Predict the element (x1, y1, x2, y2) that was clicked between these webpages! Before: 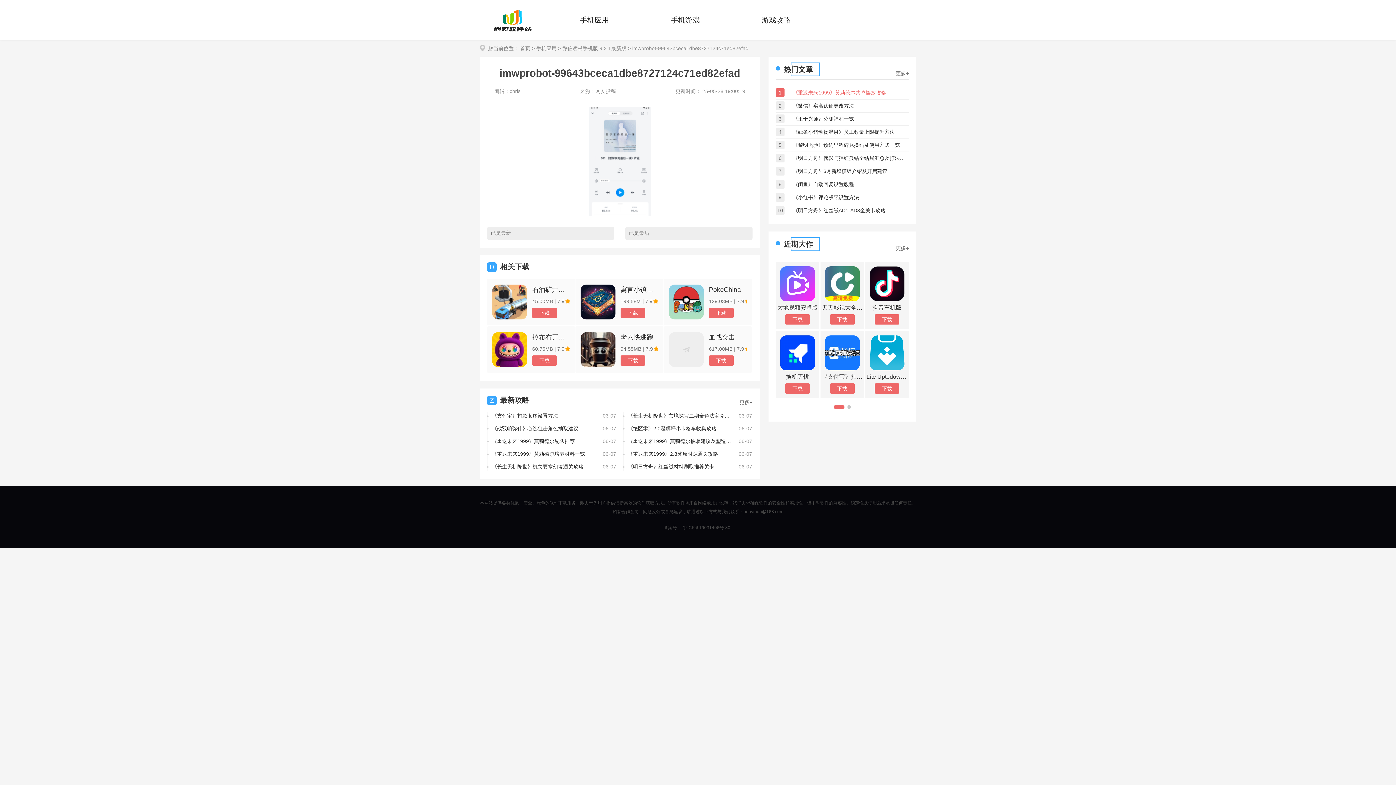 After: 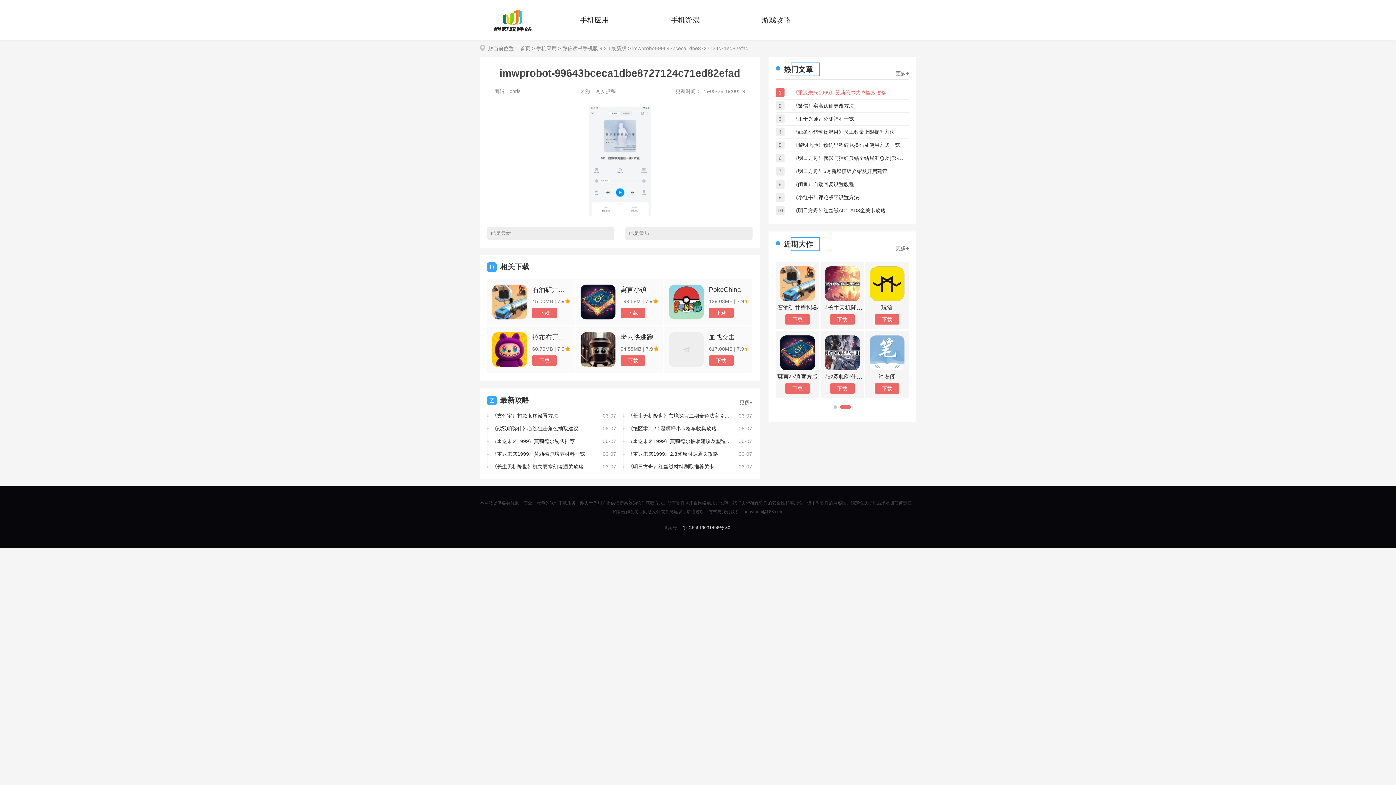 Action: bbox: (683, 525, 730, 530) label: 鄂ICP备19031406号-30